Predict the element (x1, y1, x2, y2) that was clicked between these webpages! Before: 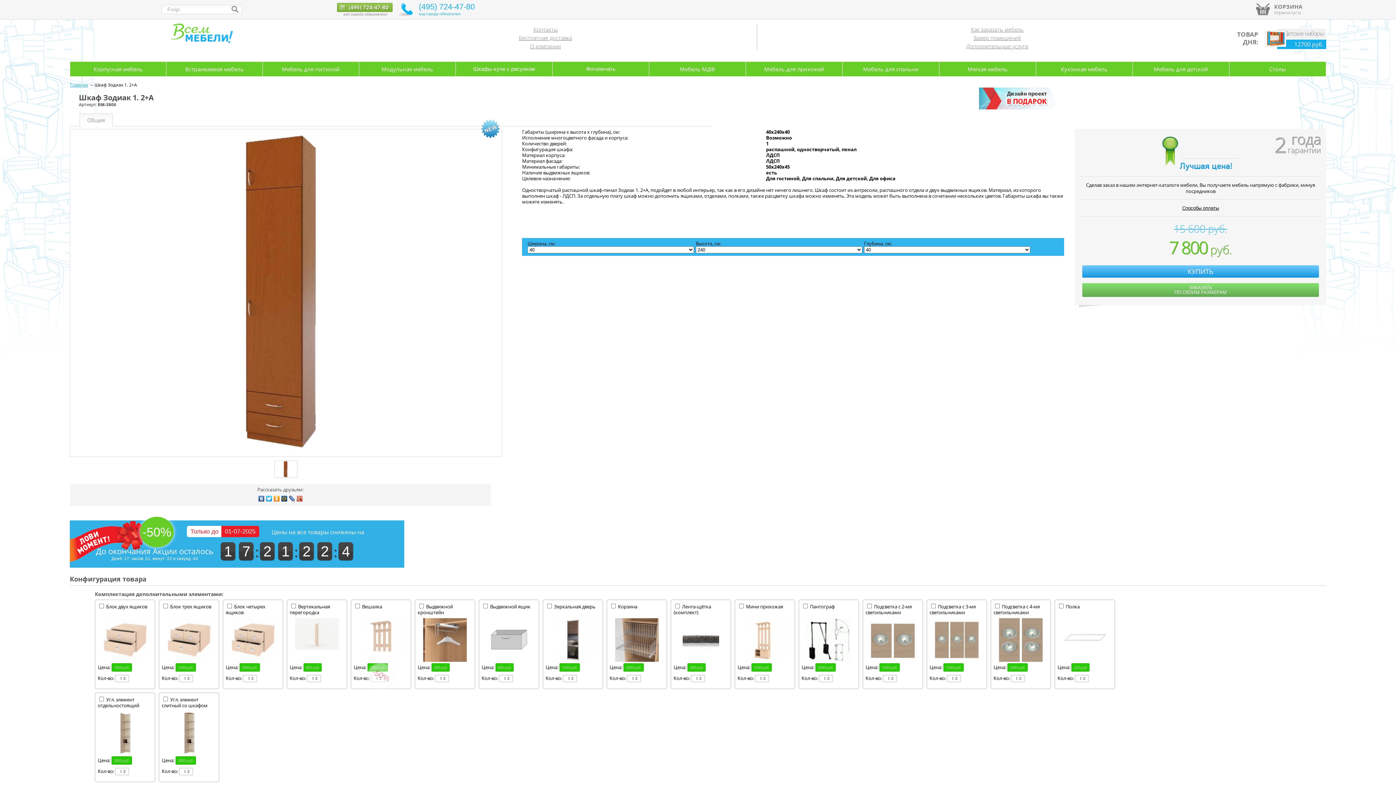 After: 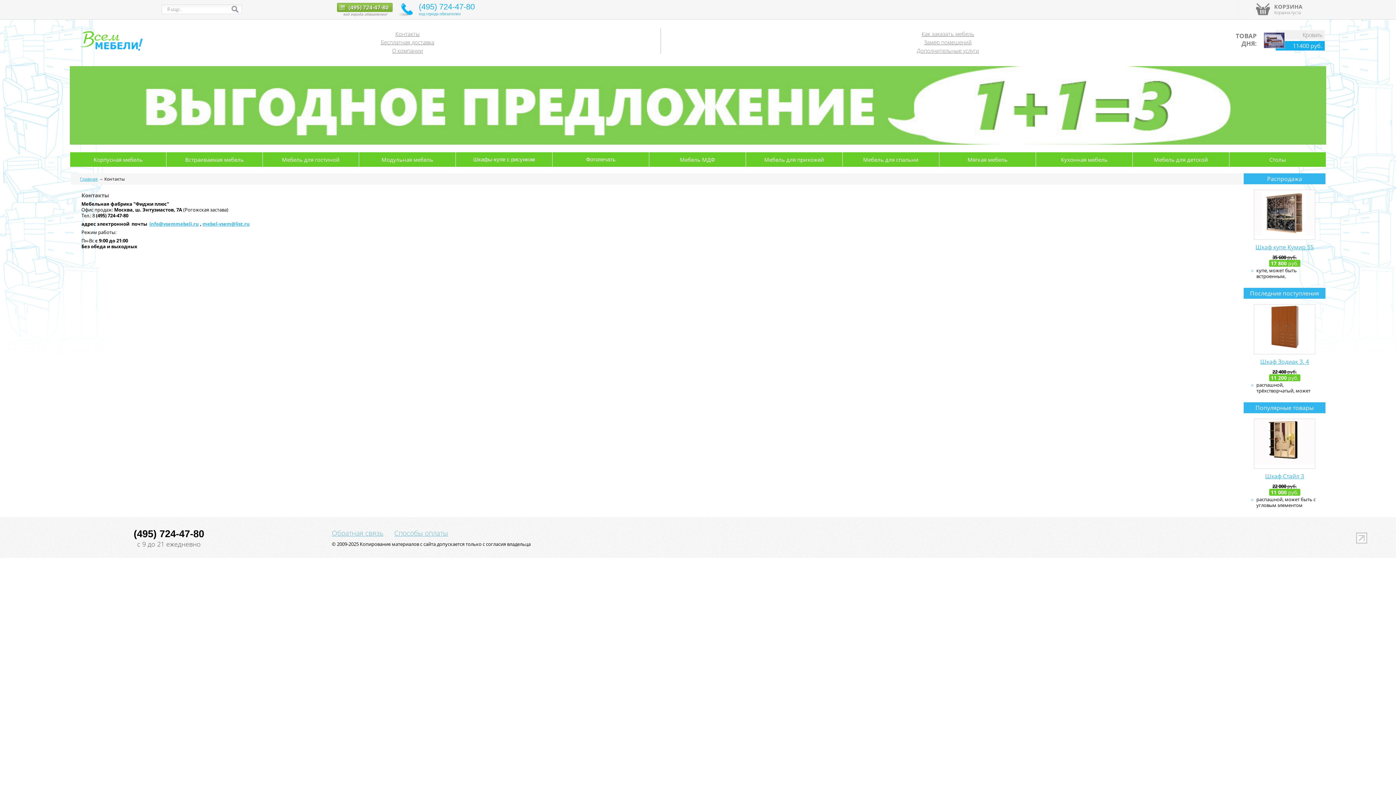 Action: label: Контакты bbox: (533, 25, 557, 33)